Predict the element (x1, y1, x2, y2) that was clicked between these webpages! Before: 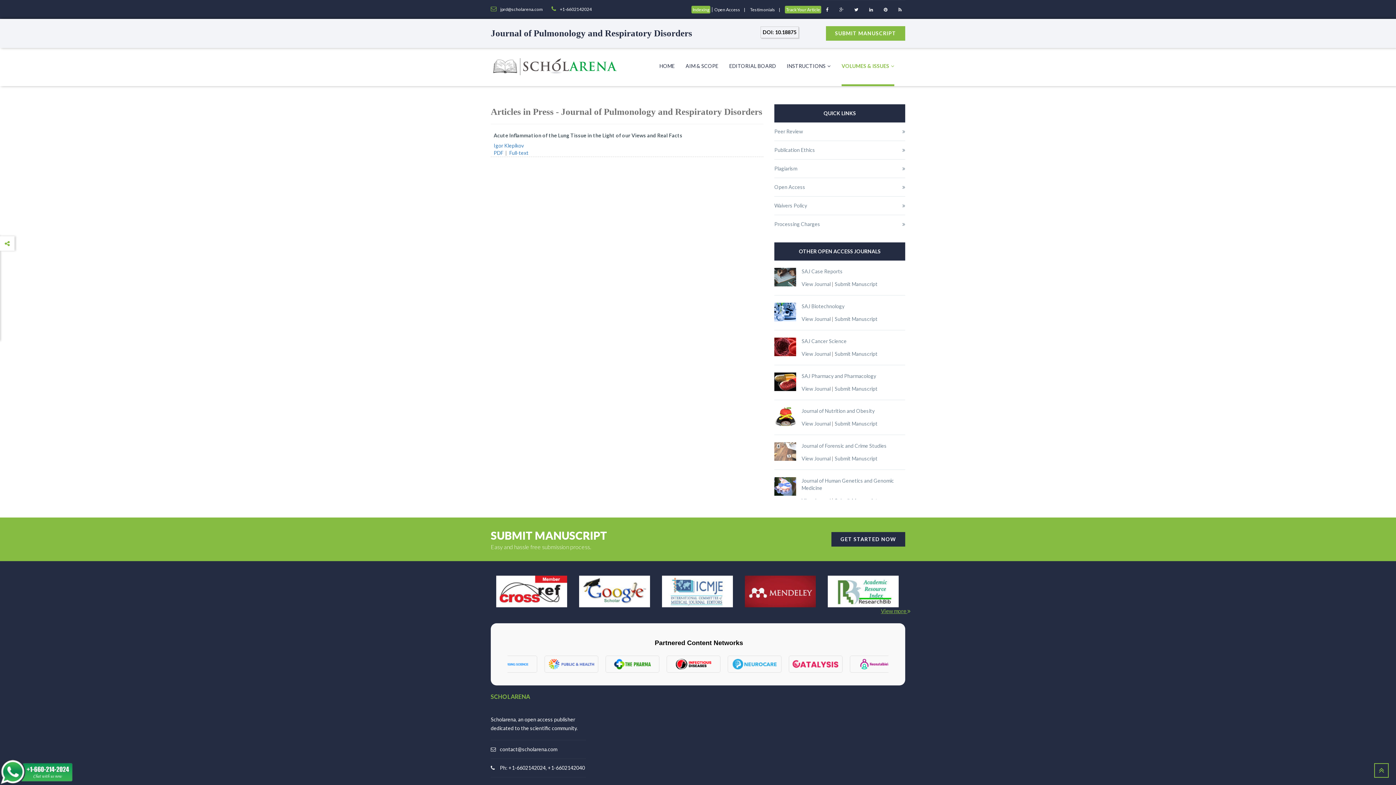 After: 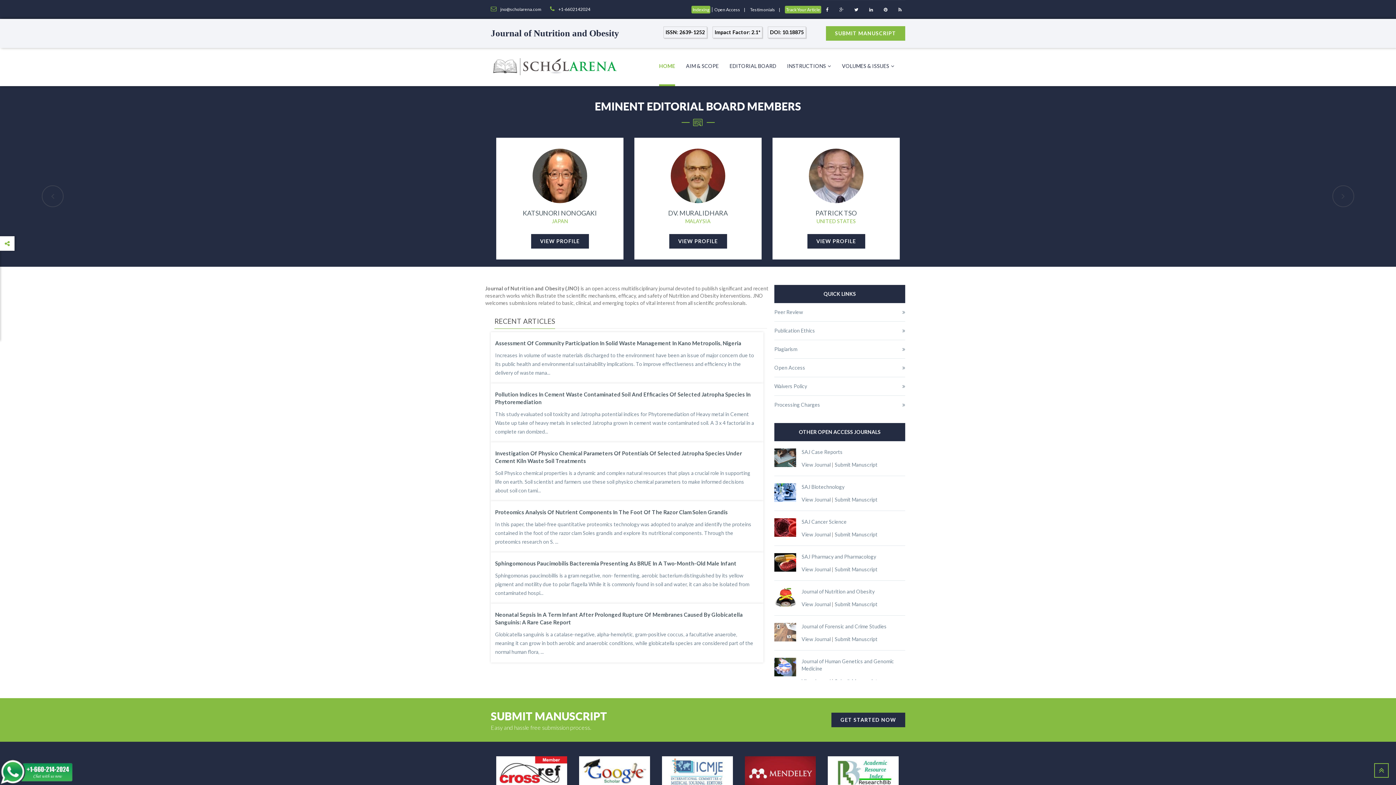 Action: bbox: (801, 407, 874, 414) label: Journal of Nutrition and Obesity